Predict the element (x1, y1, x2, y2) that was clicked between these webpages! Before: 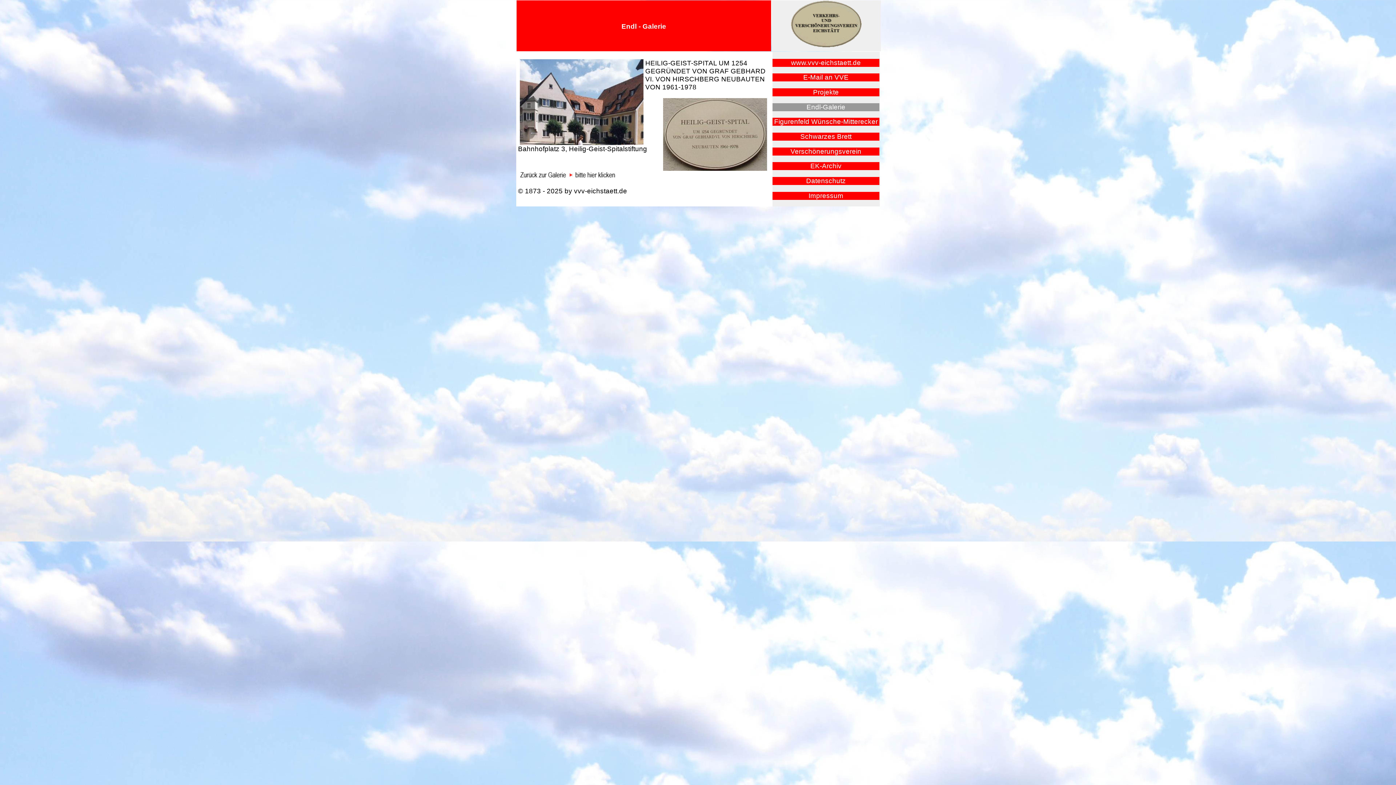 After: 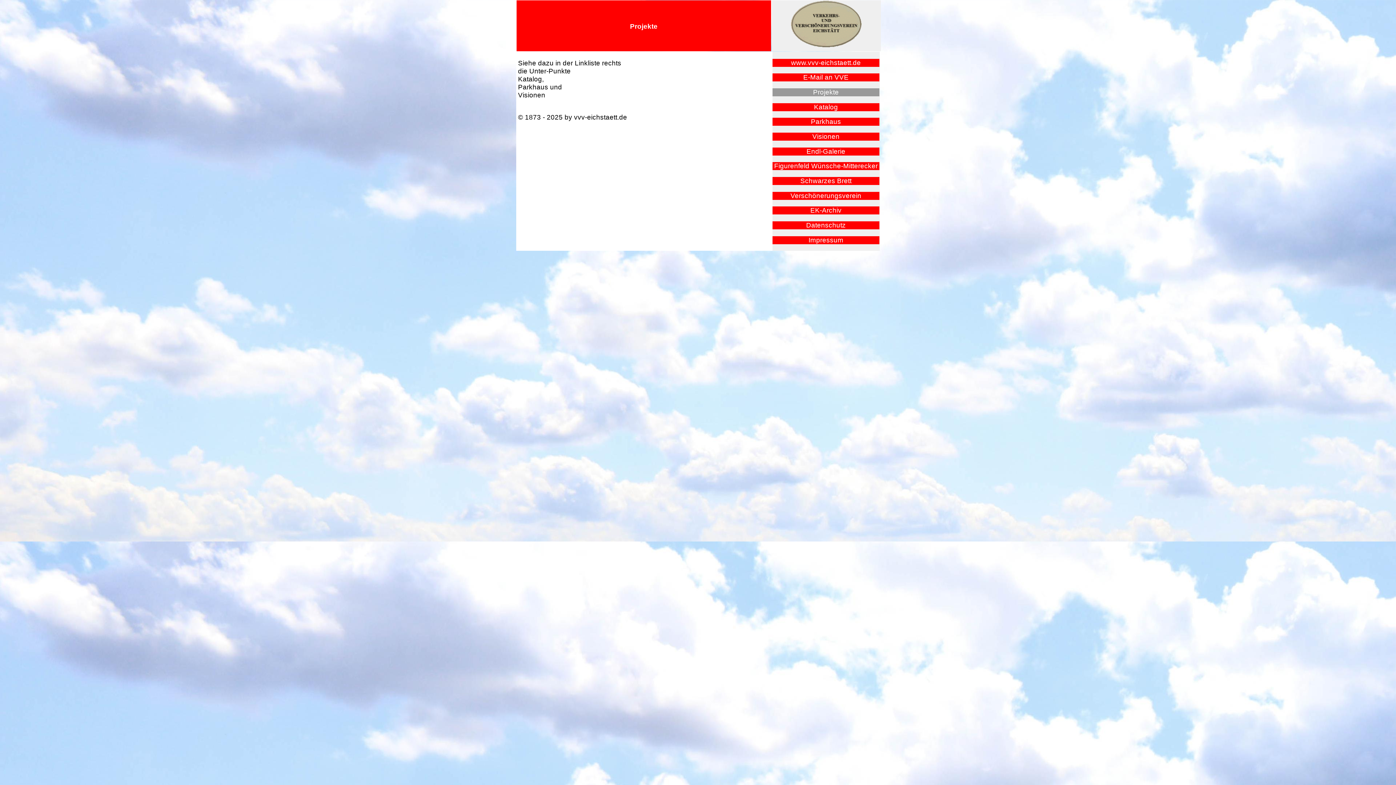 Action: bbox: (813, 88, 839, 95) label: Projekte